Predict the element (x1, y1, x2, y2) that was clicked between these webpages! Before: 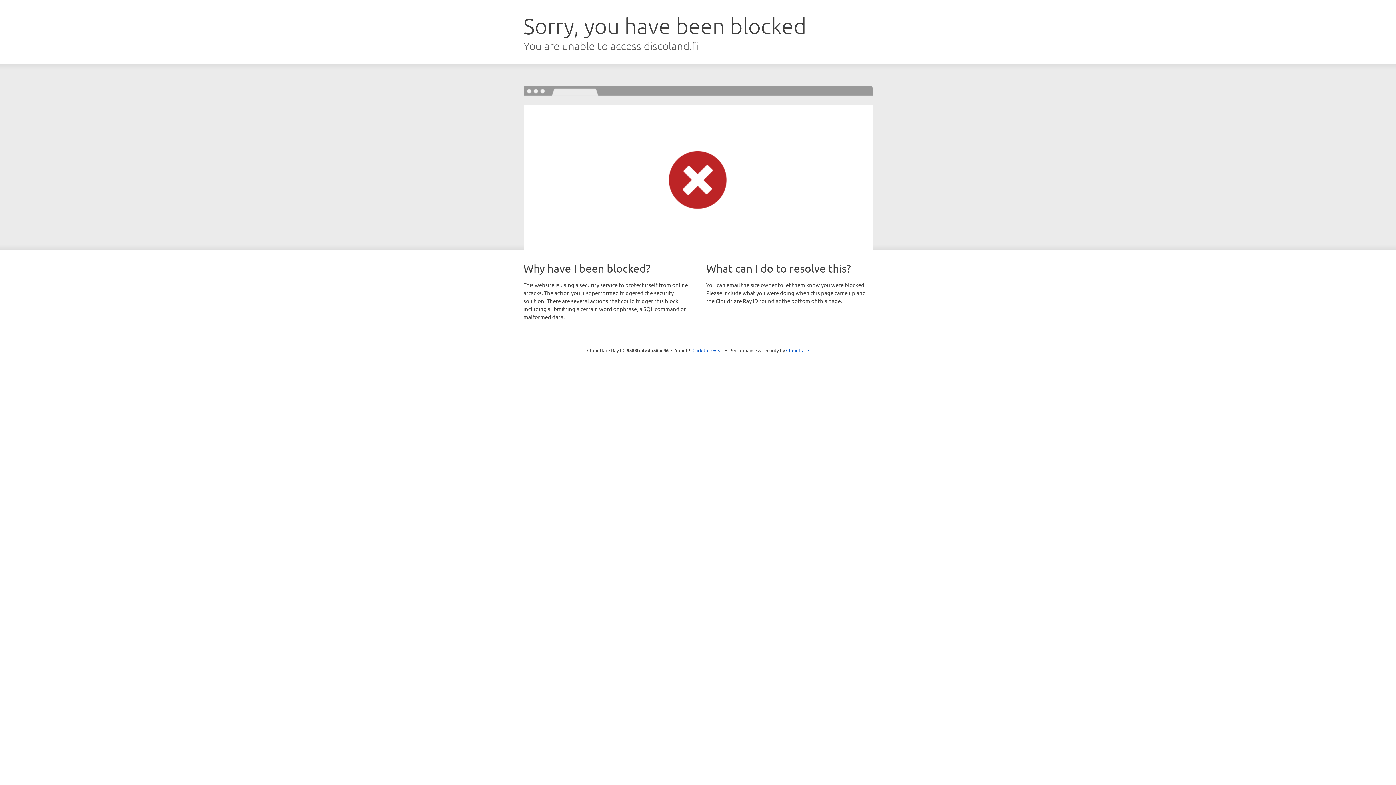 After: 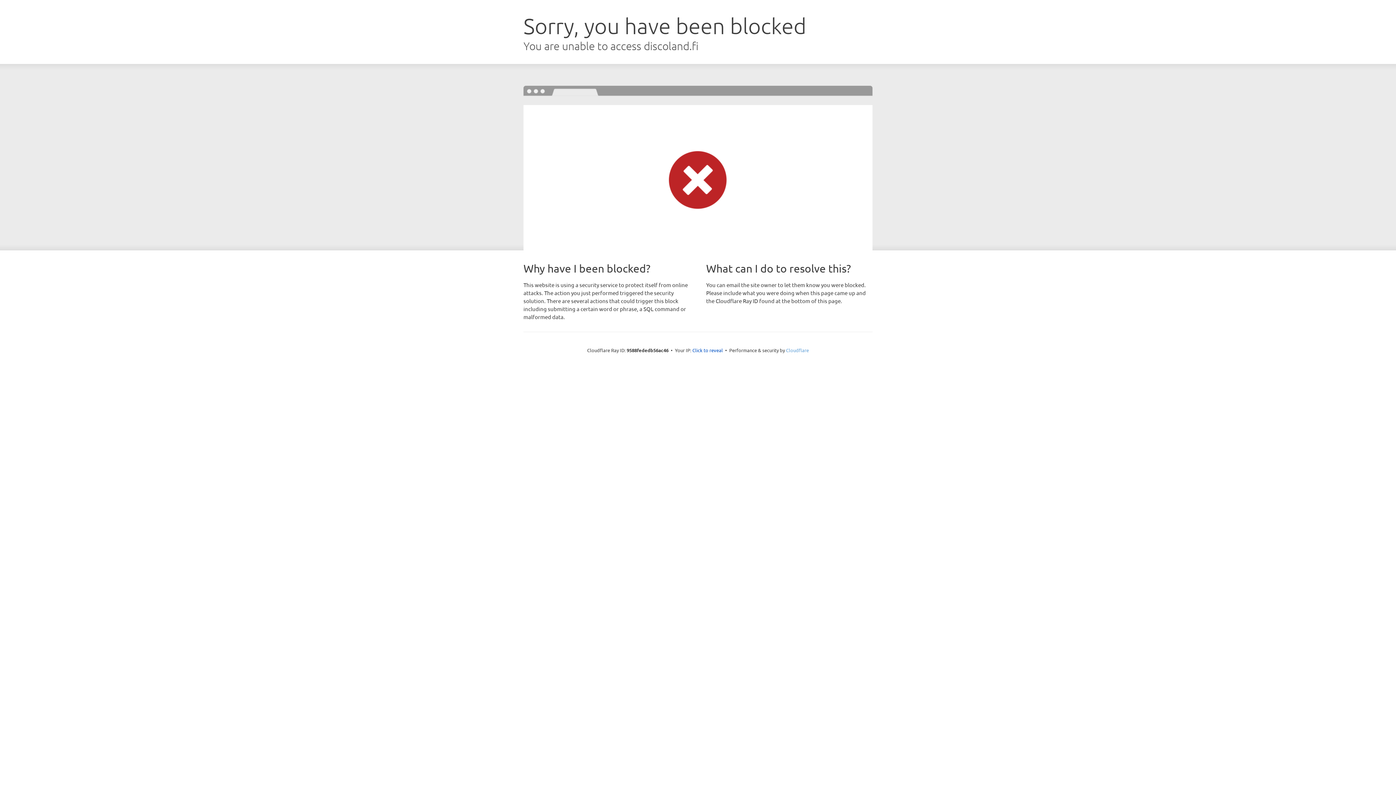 Action: bbox: (786, 347, 809, 353) label: Cloudflare